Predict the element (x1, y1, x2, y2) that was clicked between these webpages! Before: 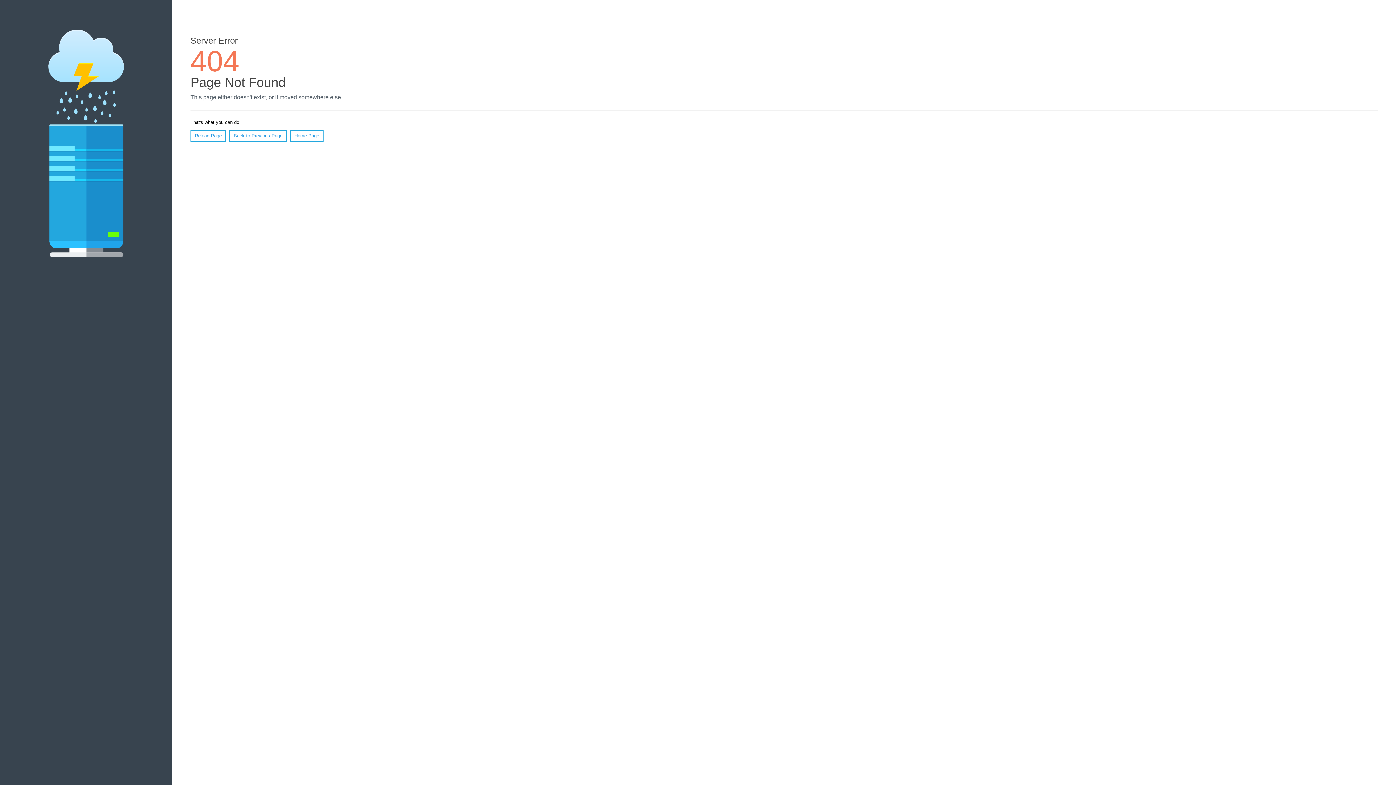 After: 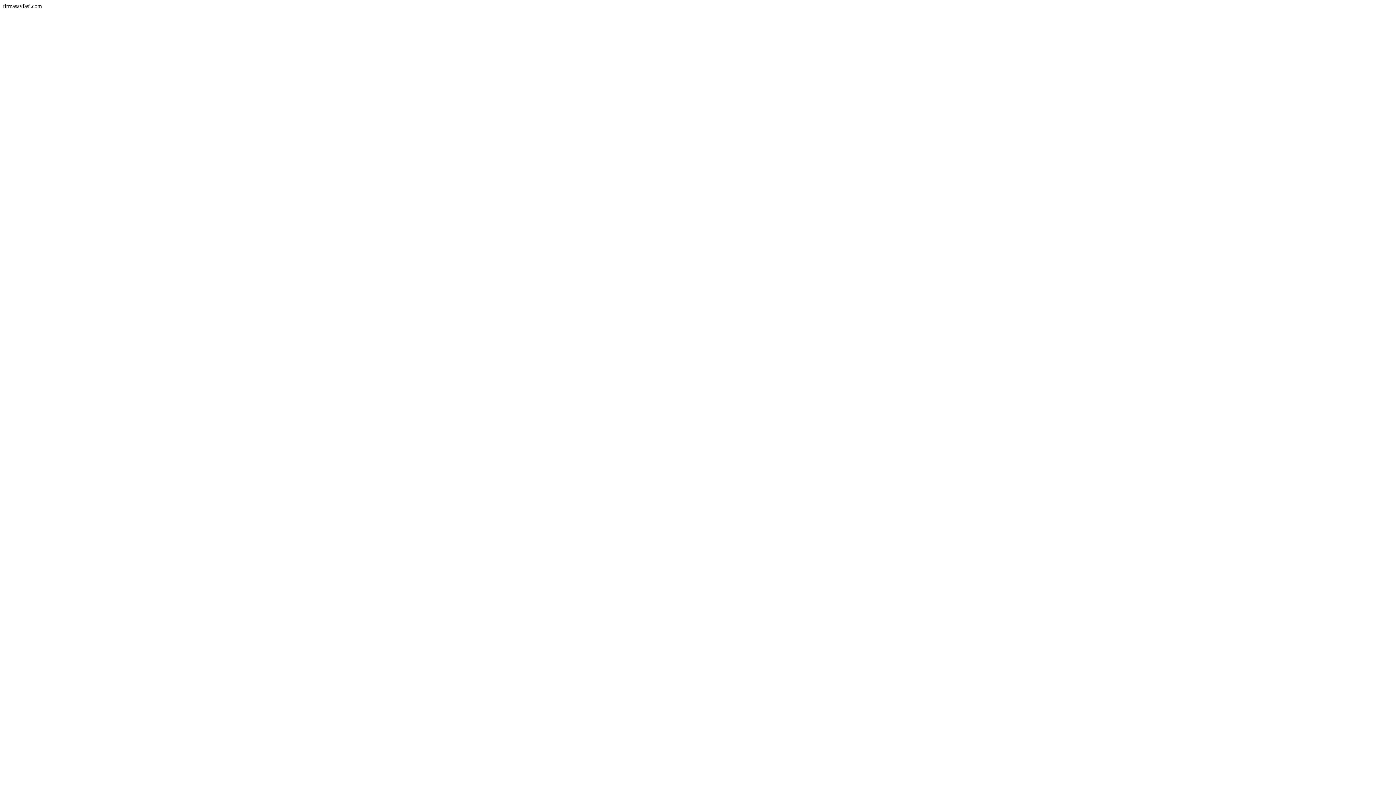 Action: label: Home Page bbox: (290, 130, 323, 141)